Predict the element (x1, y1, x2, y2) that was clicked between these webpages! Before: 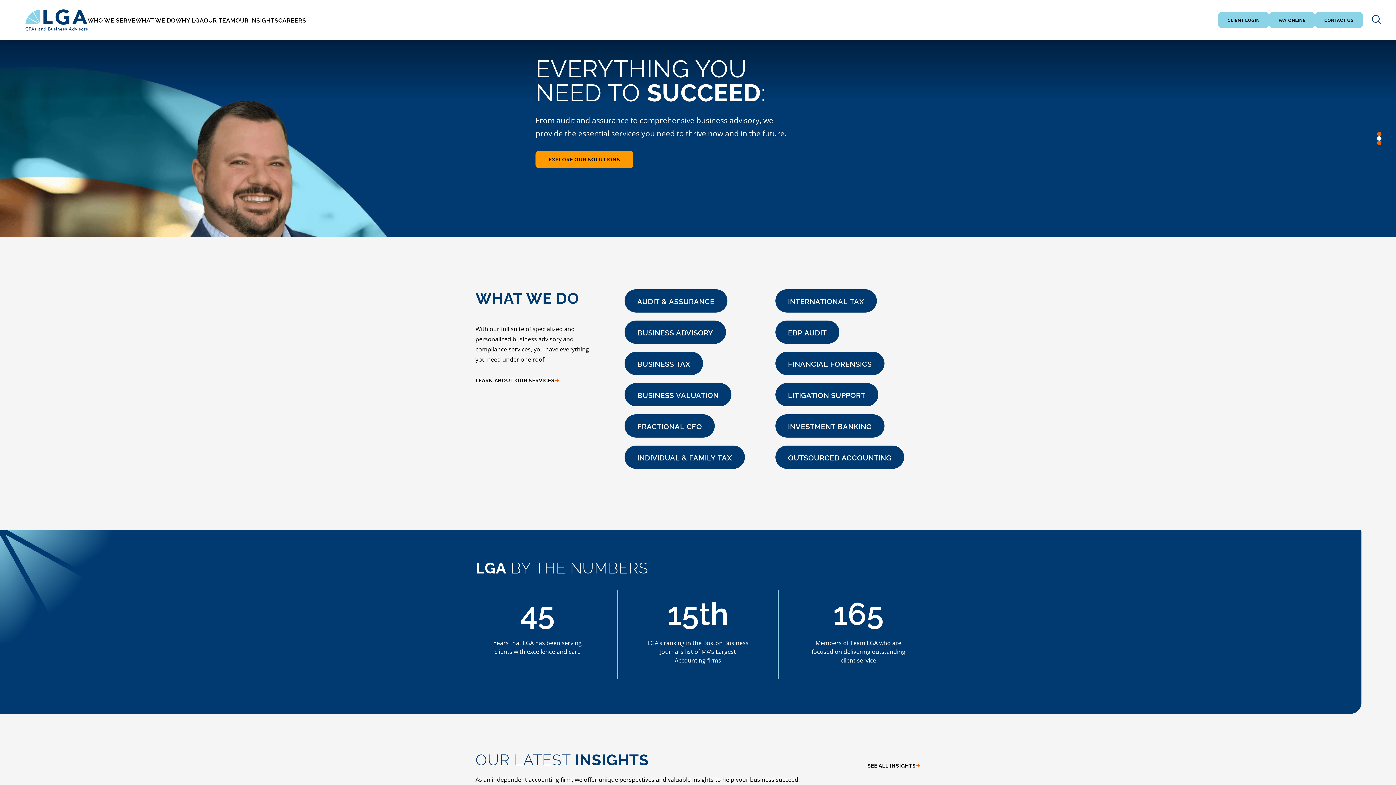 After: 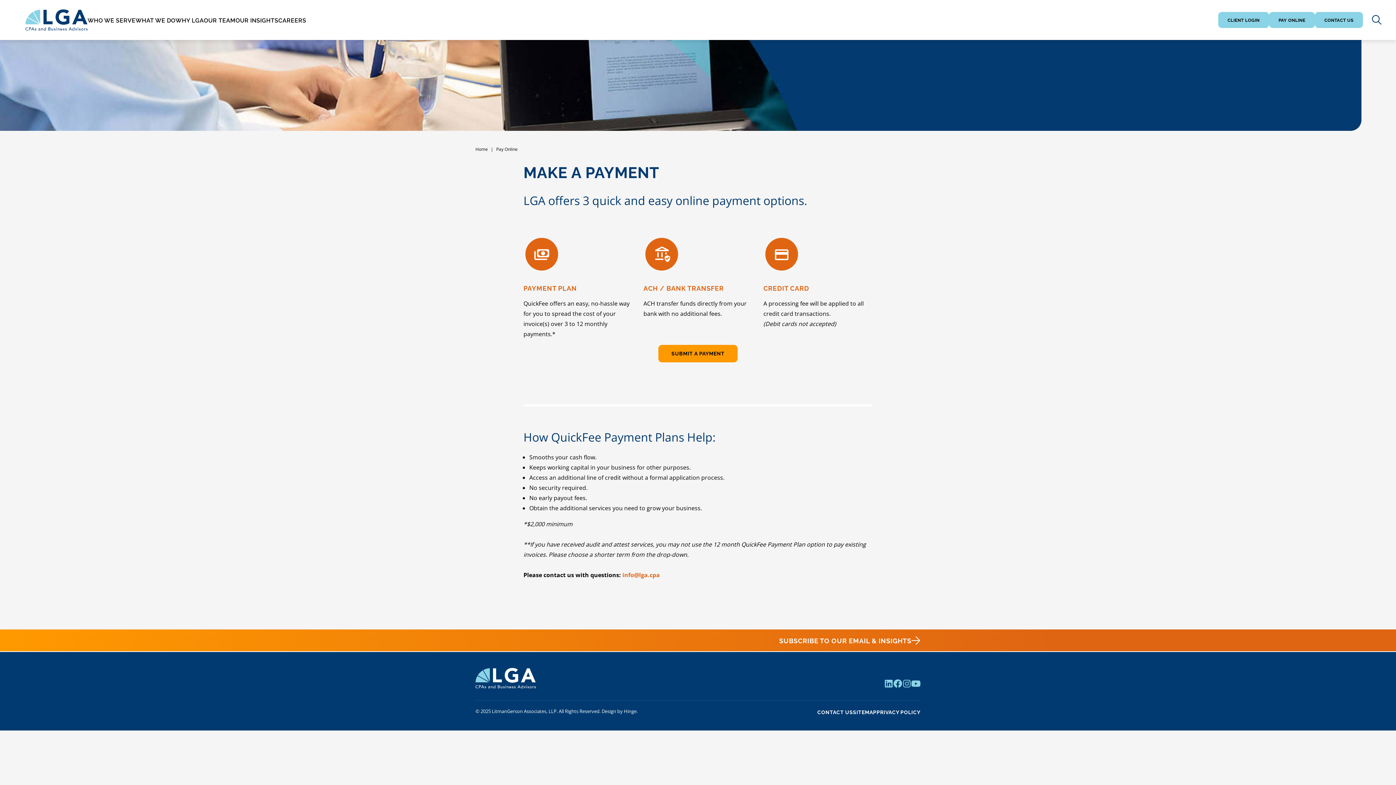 Action: label: PAY ONLINE bbox: (1269, 12, 1315, 28)